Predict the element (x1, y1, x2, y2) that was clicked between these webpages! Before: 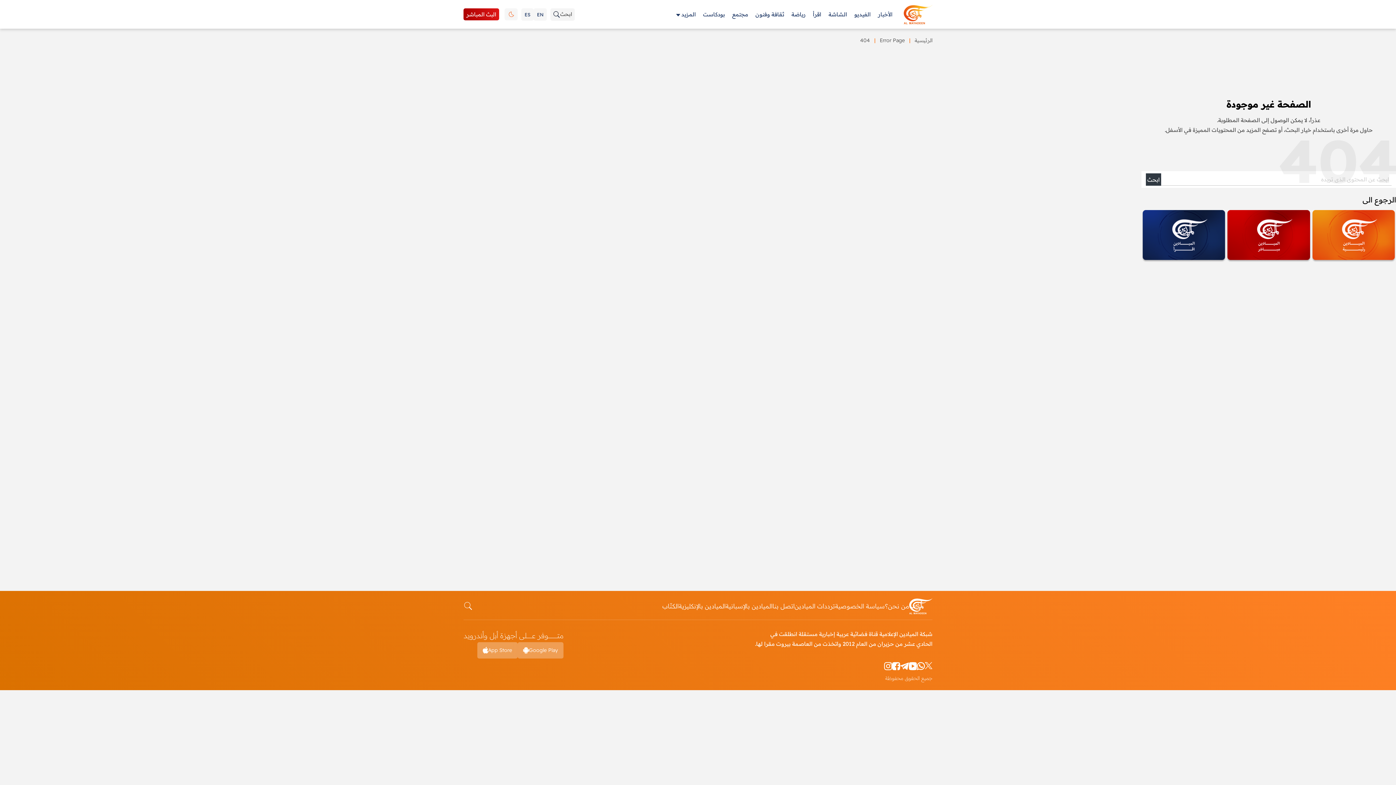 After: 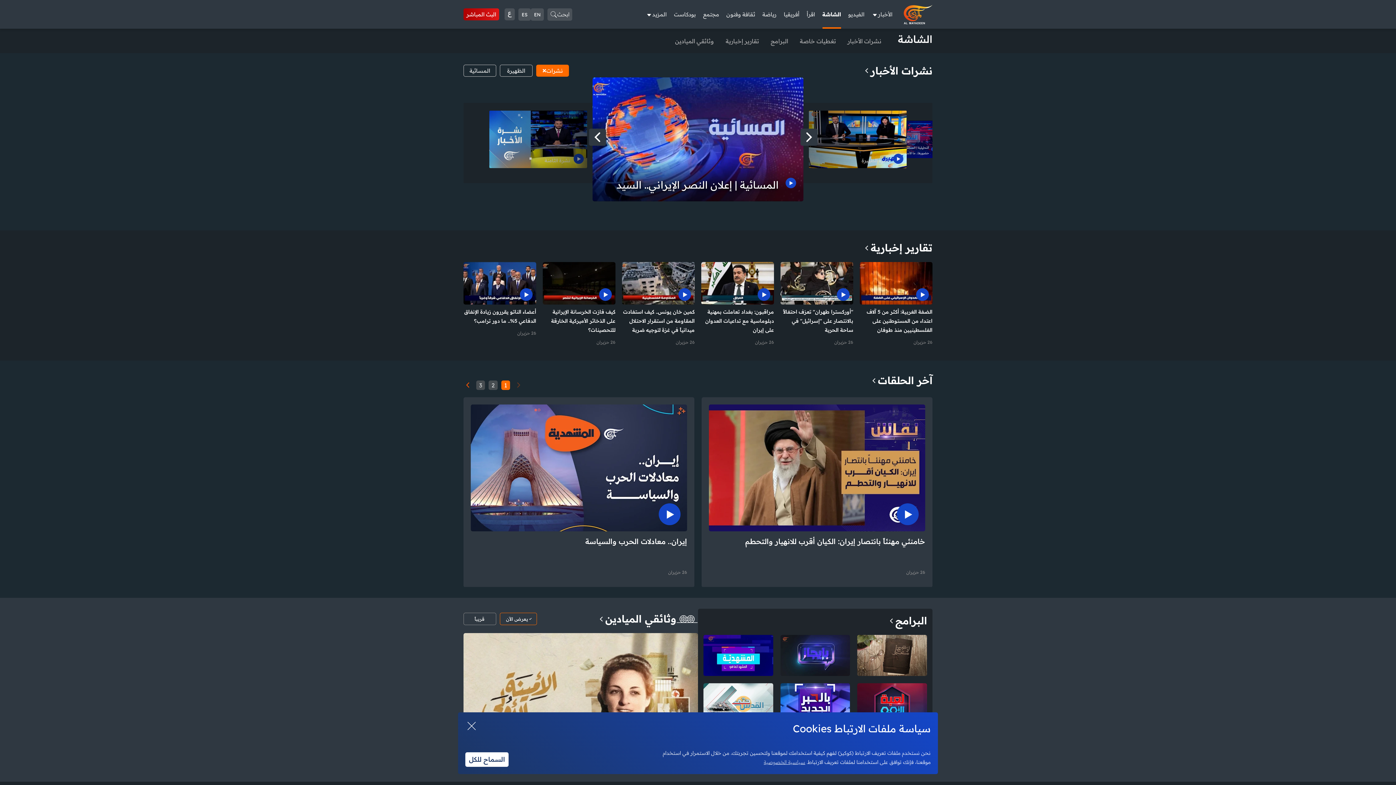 Action: label: الشاشة bbox: (828, 0, 847, 28)